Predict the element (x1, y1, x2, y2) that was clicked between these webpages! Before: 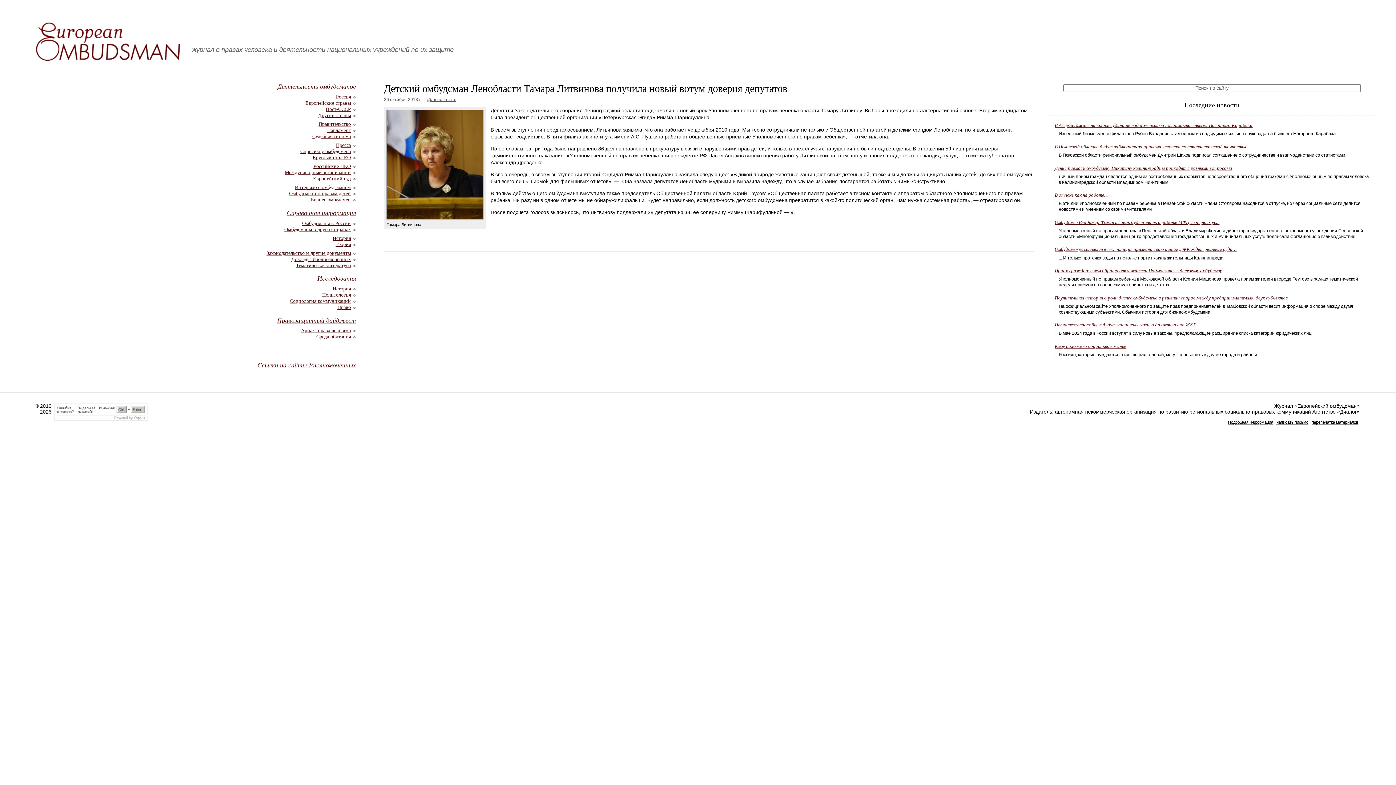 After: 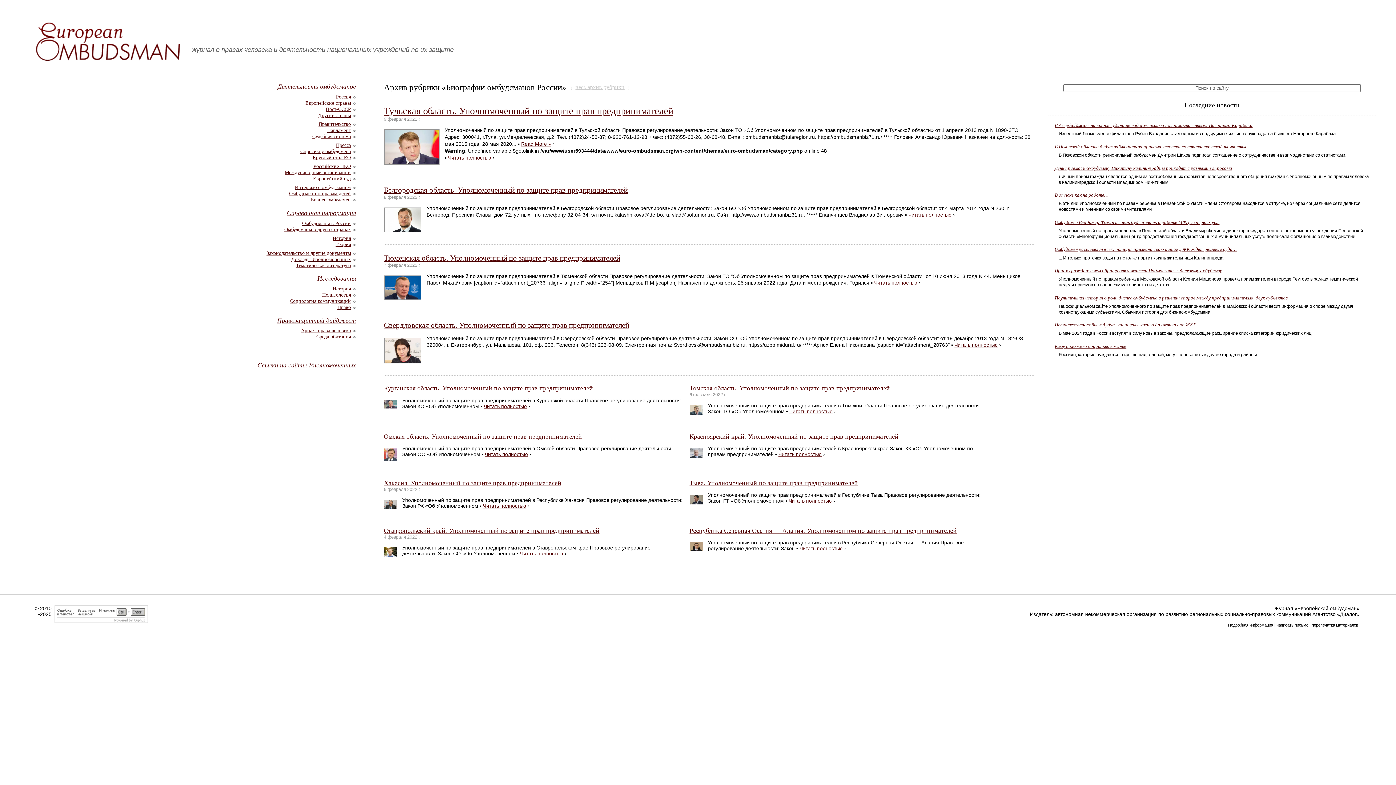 Action: label: Омбудсманы в России bbox: (302, 220, 350, 226)